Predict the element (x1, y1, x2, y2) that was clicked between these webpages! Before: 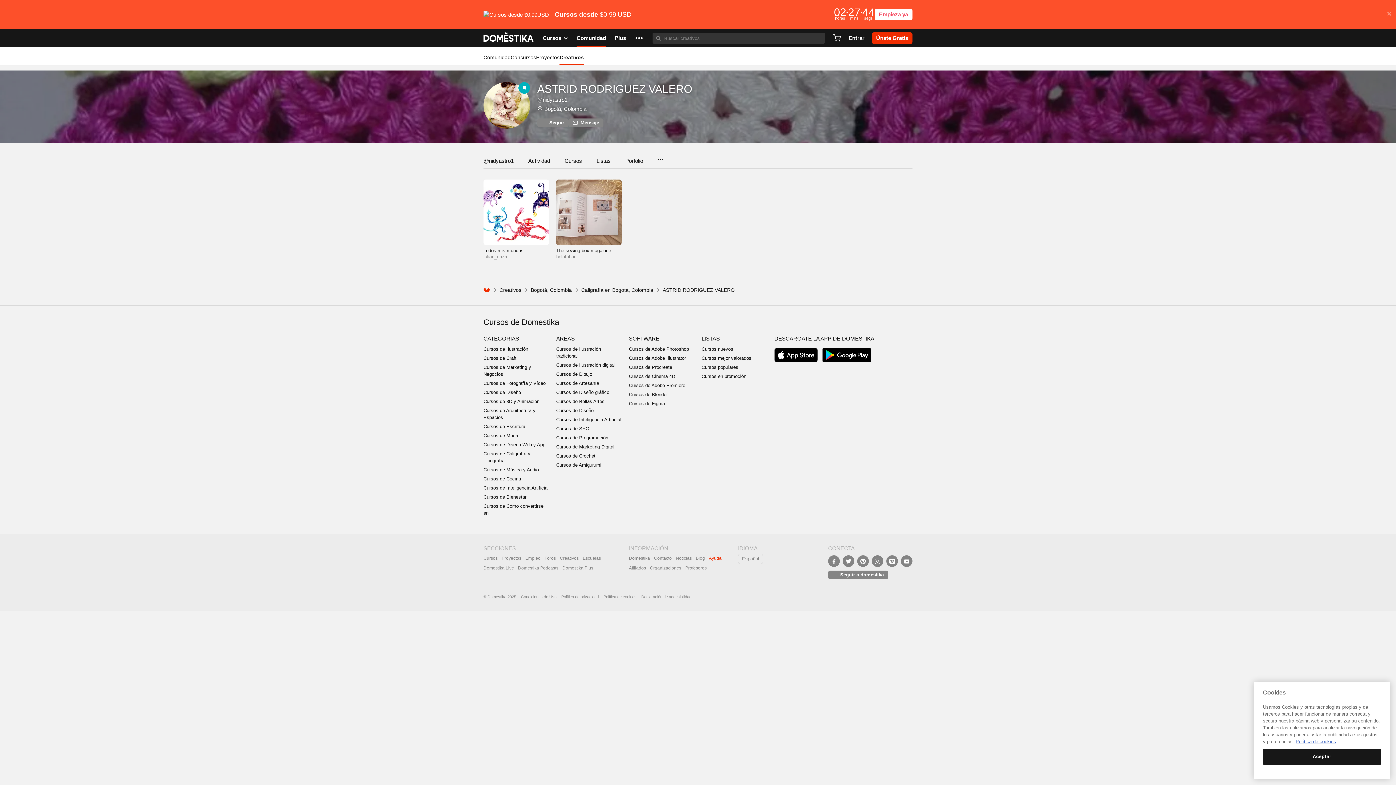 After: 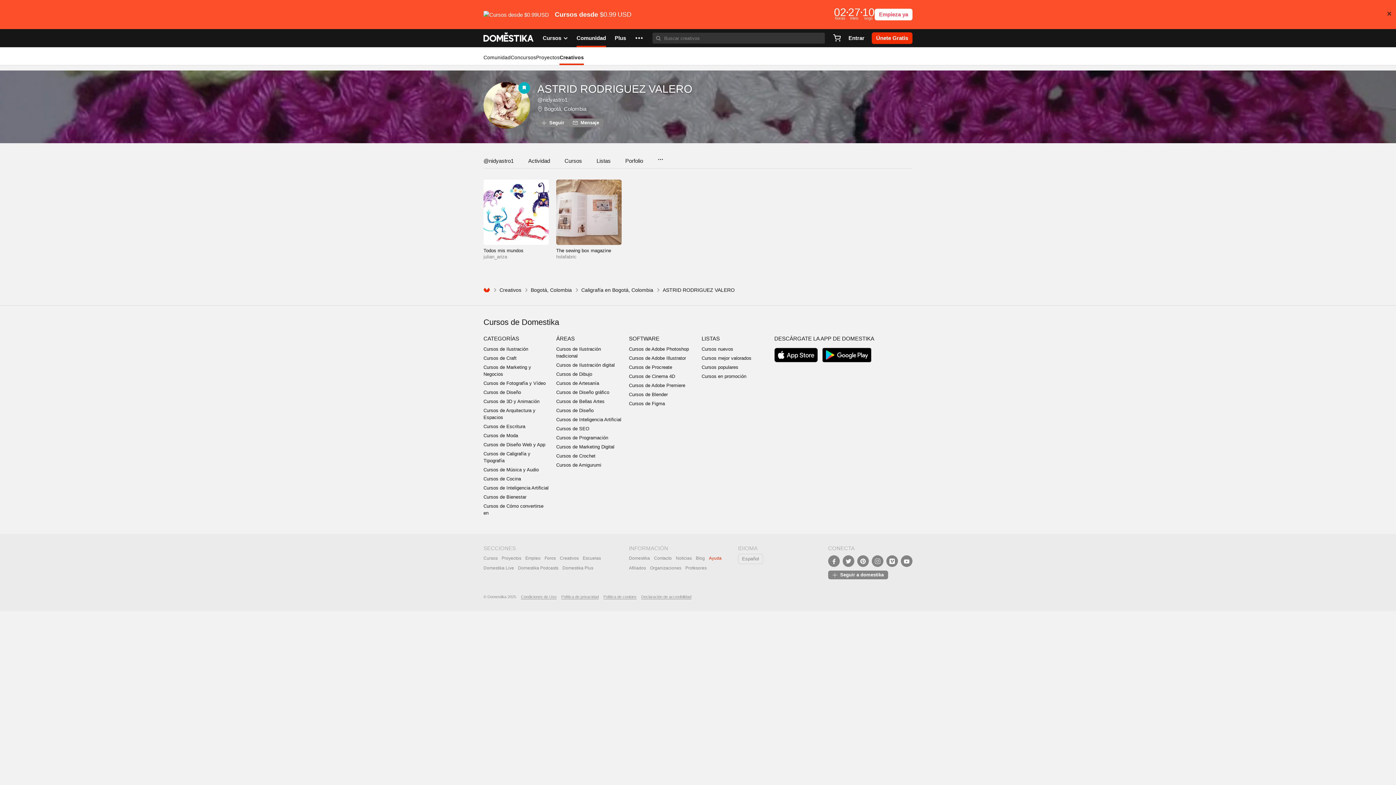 Action: bbox: (1387, 9, 1392, 17) label: ×